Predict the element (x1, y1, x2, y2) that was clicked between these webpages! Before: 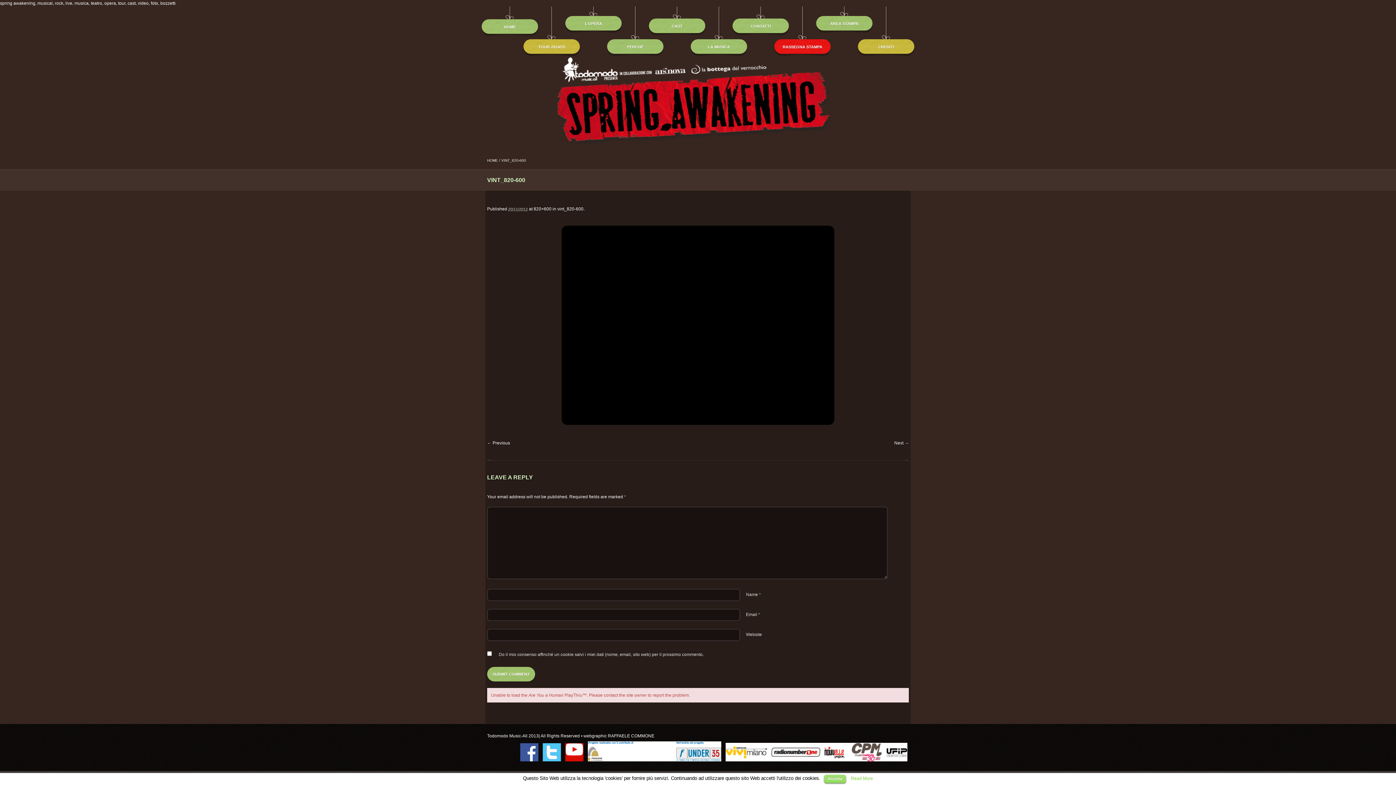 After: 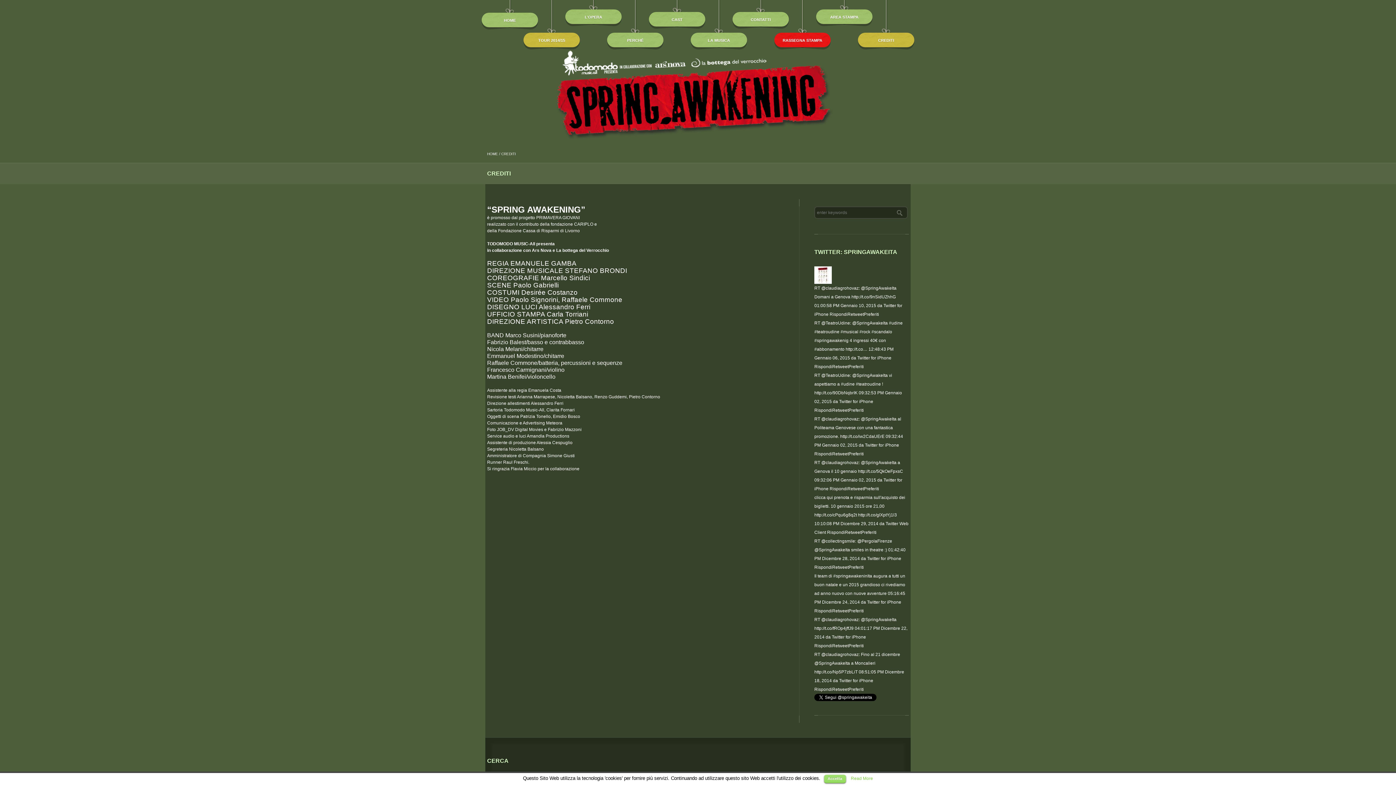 Action: label: CREDITI bbox: (858, 39, 914, 53)